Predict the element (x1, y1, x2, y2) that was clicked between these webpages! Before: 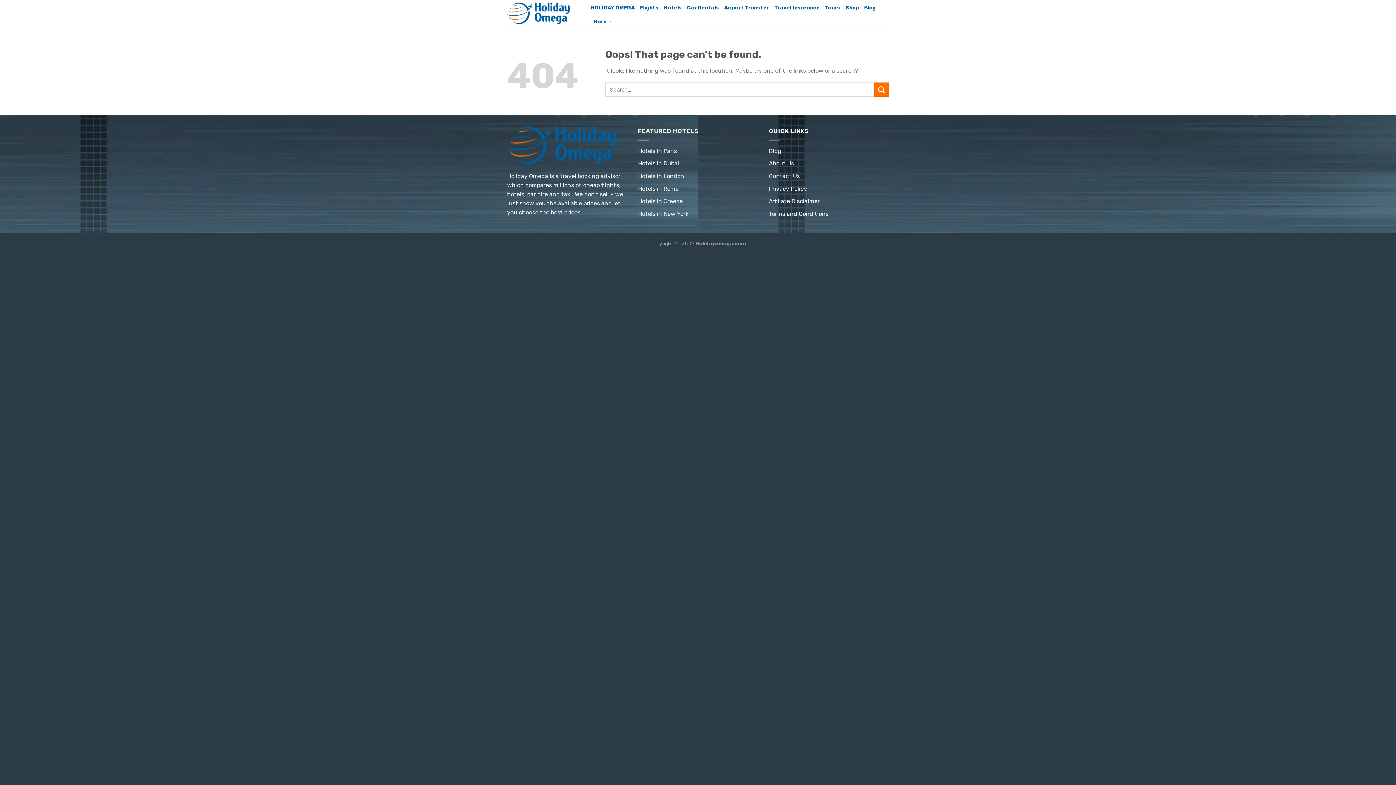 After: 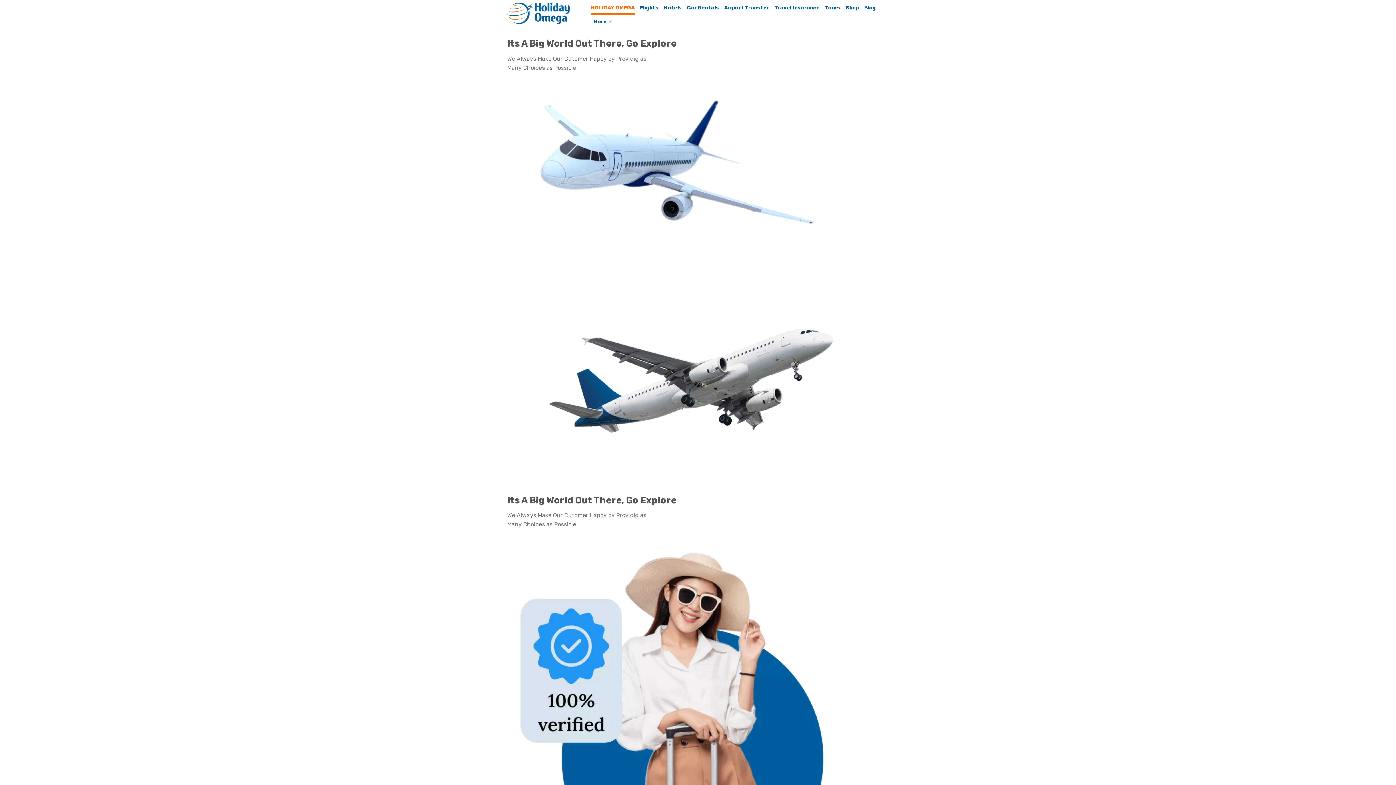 Action: bbox: (507, 0, 580, 26)